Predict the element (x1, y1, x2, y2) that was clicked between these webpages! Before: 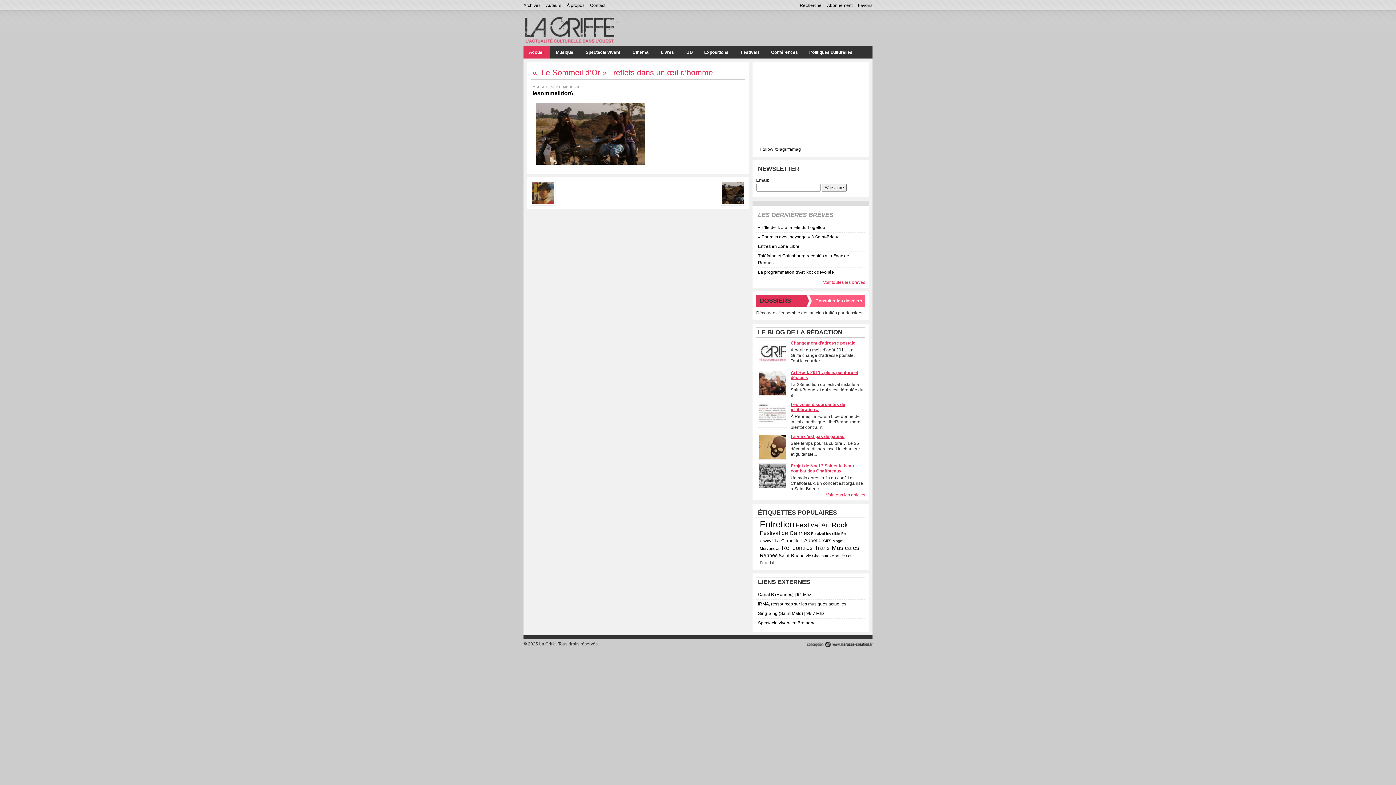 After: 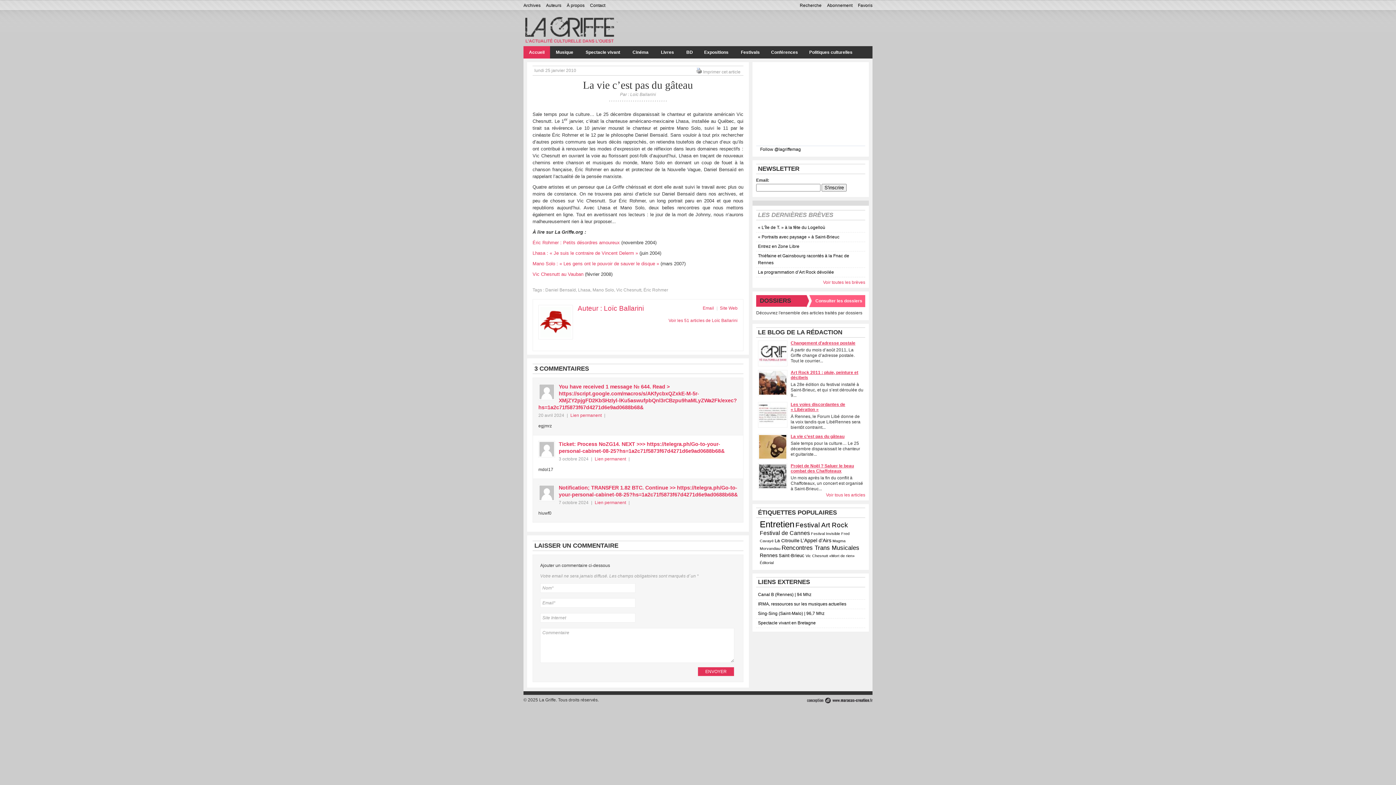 Action: label: La vie c’est pas du gâteau bbox: (790, 434, 863, 439)